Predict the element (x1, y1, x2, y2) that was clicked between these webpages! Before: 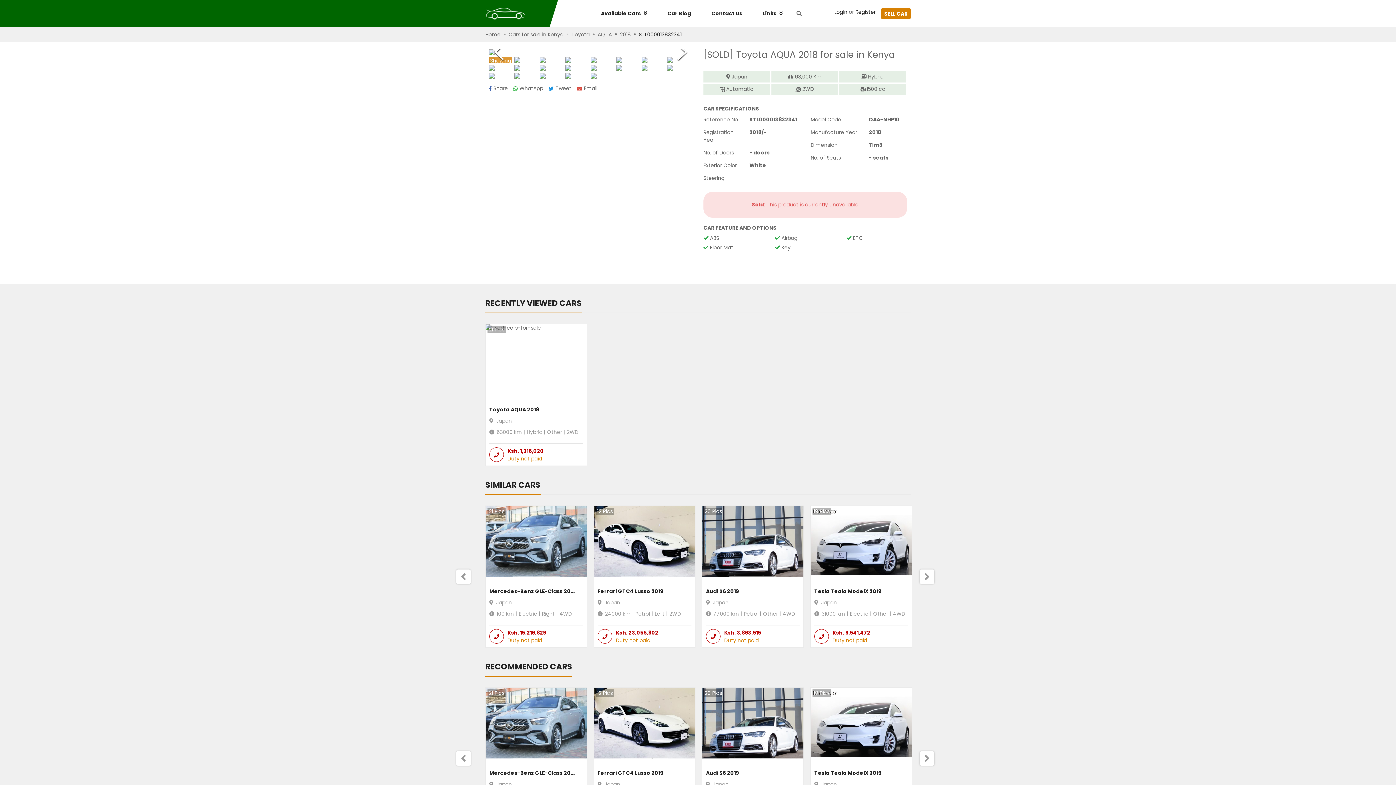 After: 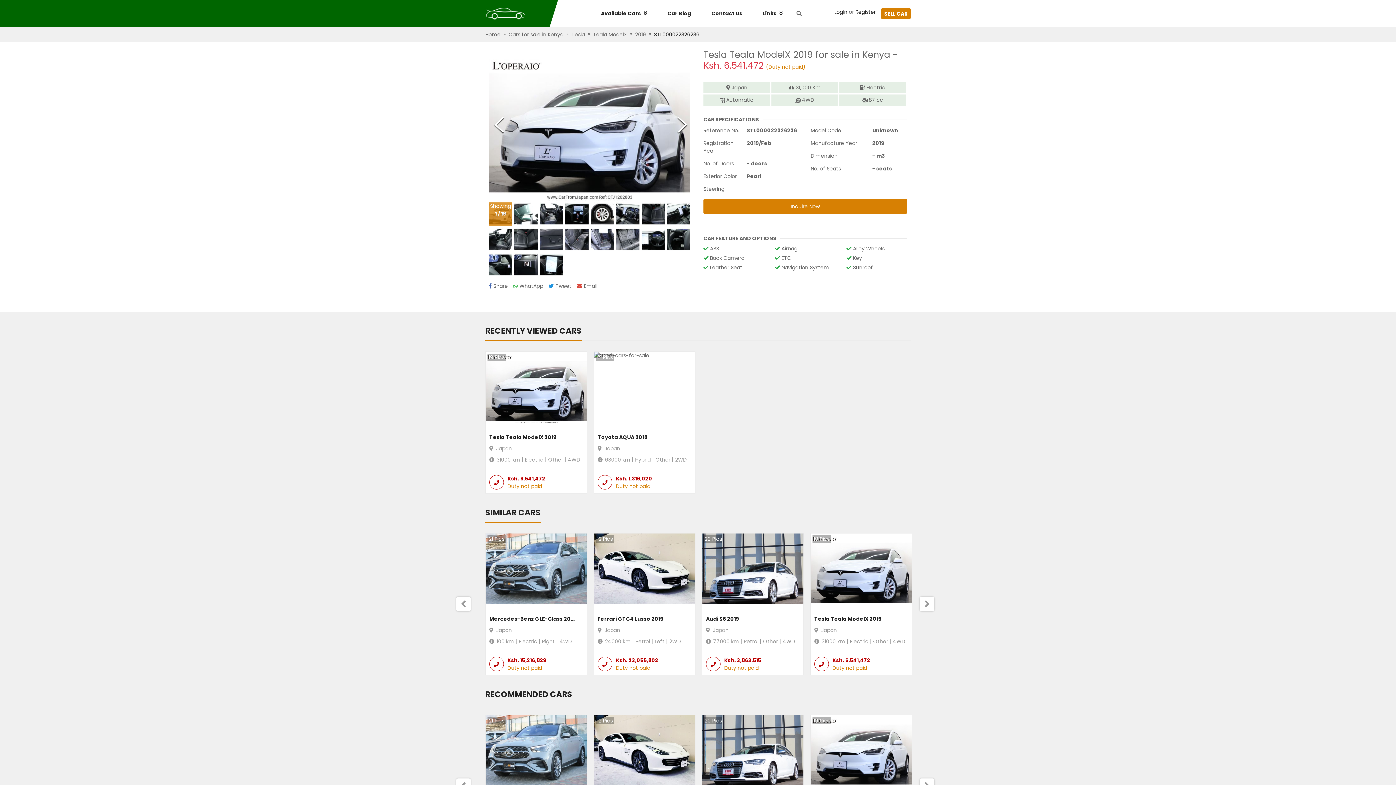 Action: label: Tesla Teala ModelX 2019 bbox: (814, 769, 881, 777)